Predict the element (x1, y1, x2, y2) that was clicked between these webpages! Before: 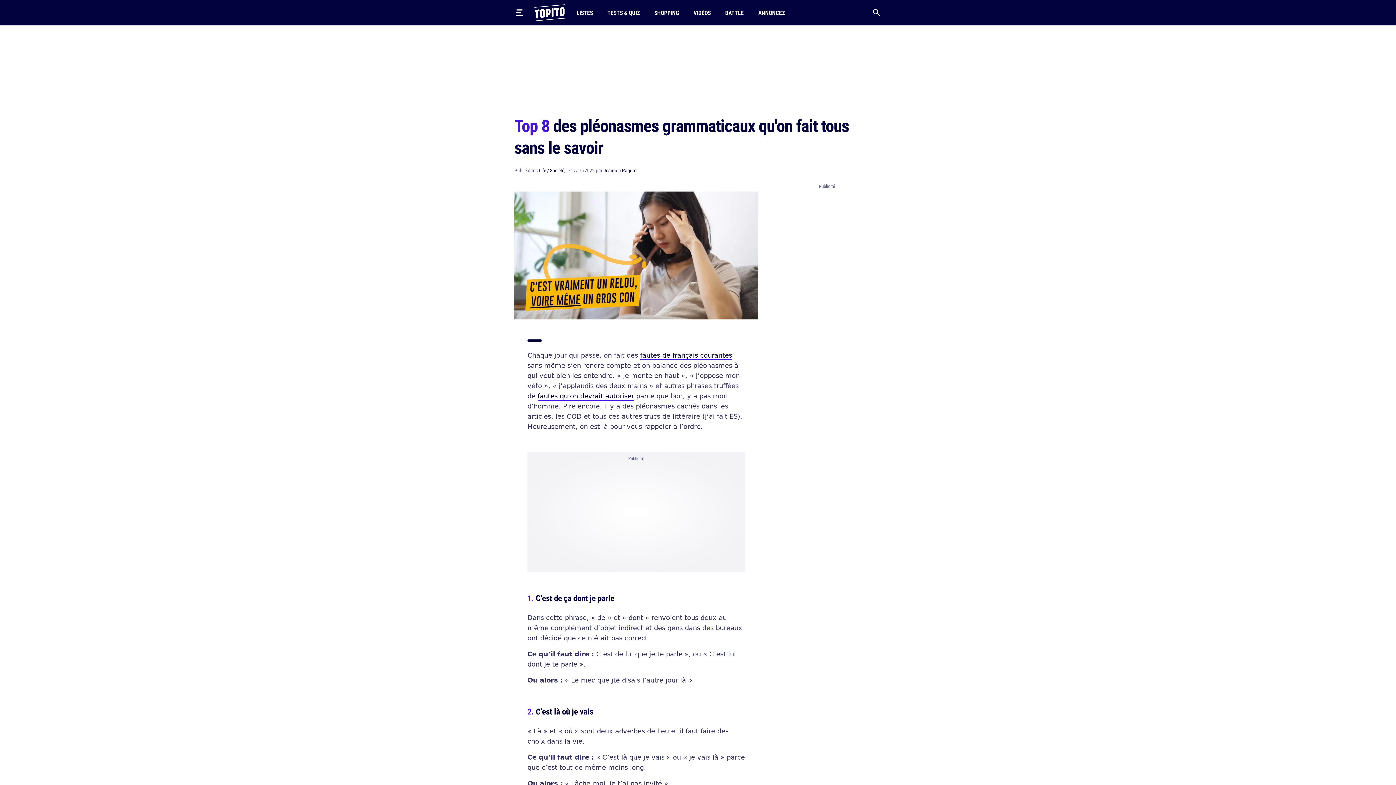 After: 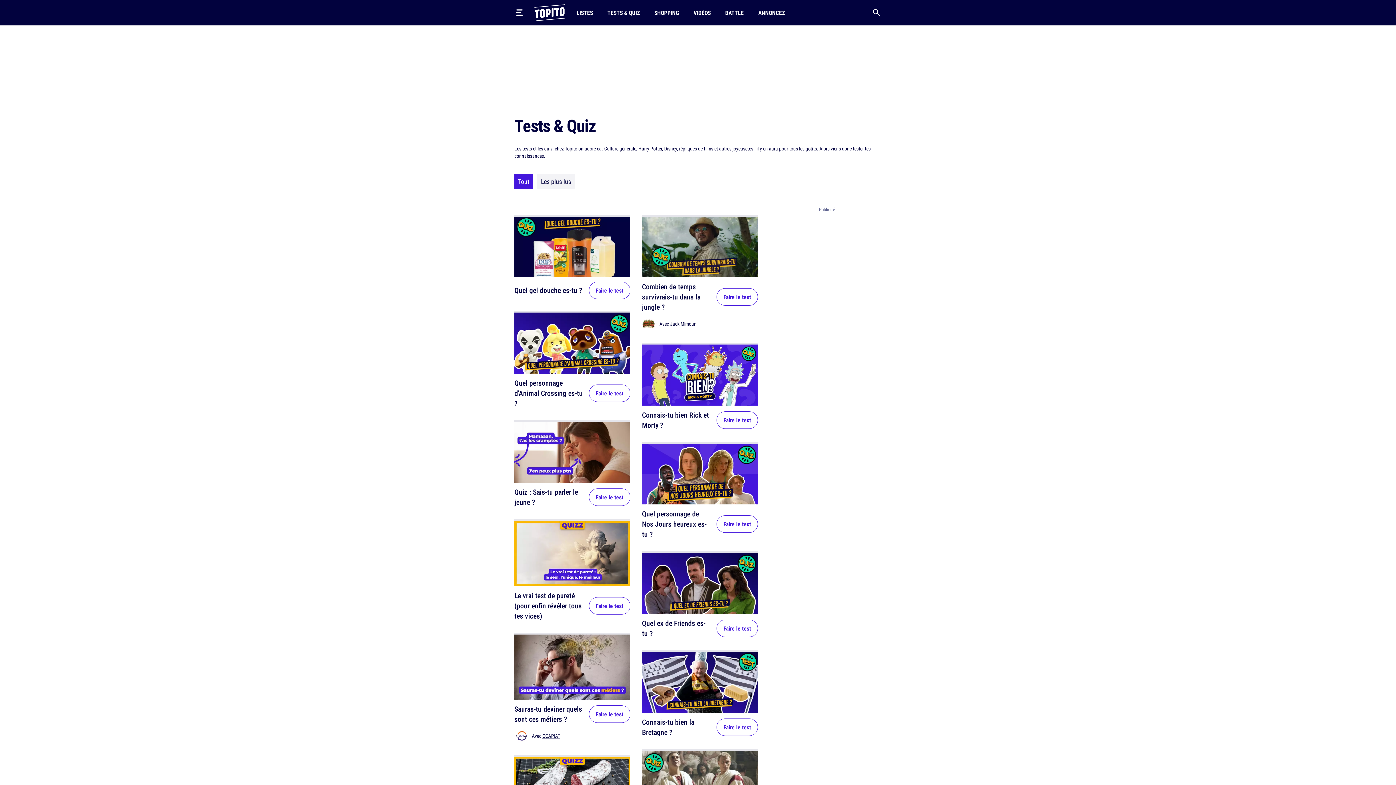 Action: label: TESTS & QUIZ bbox: (604, 0, 642, 25)